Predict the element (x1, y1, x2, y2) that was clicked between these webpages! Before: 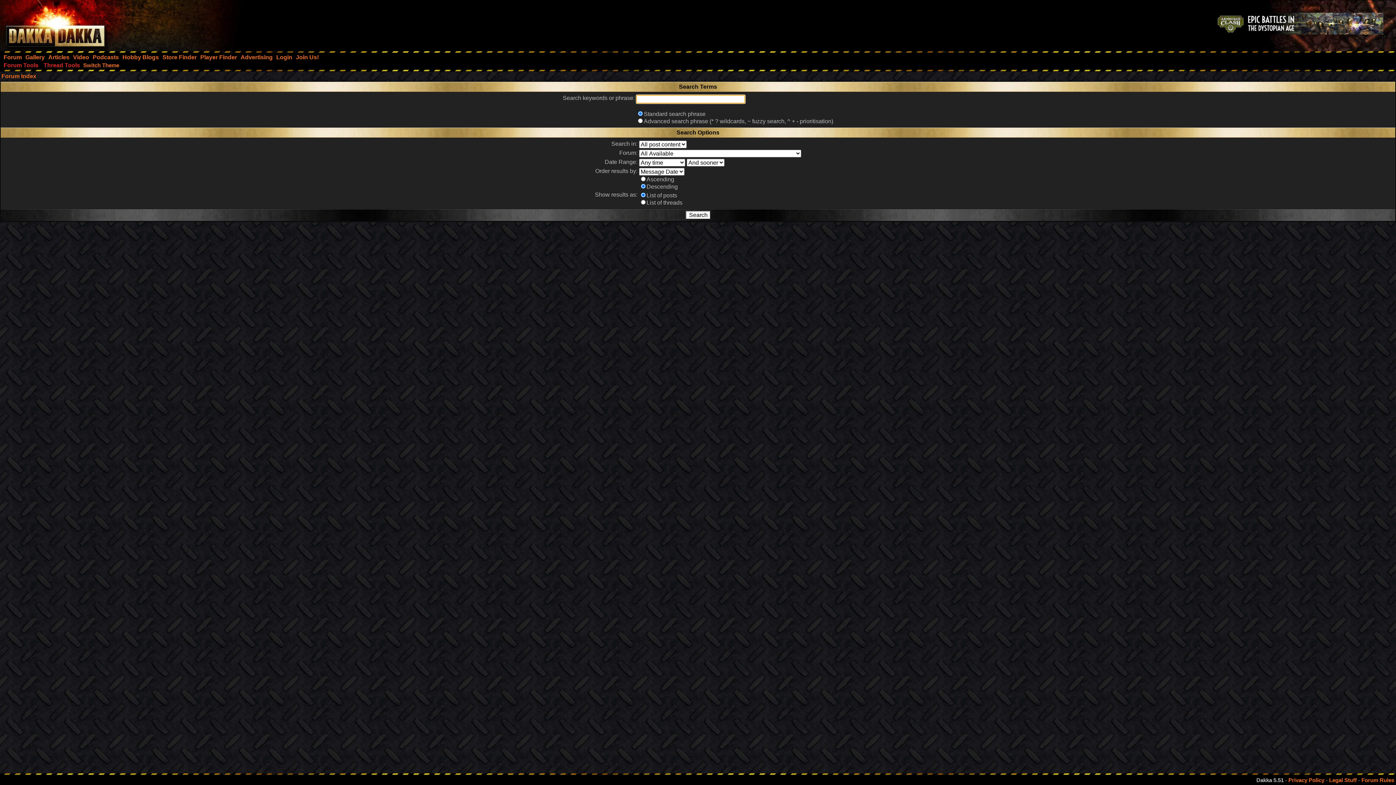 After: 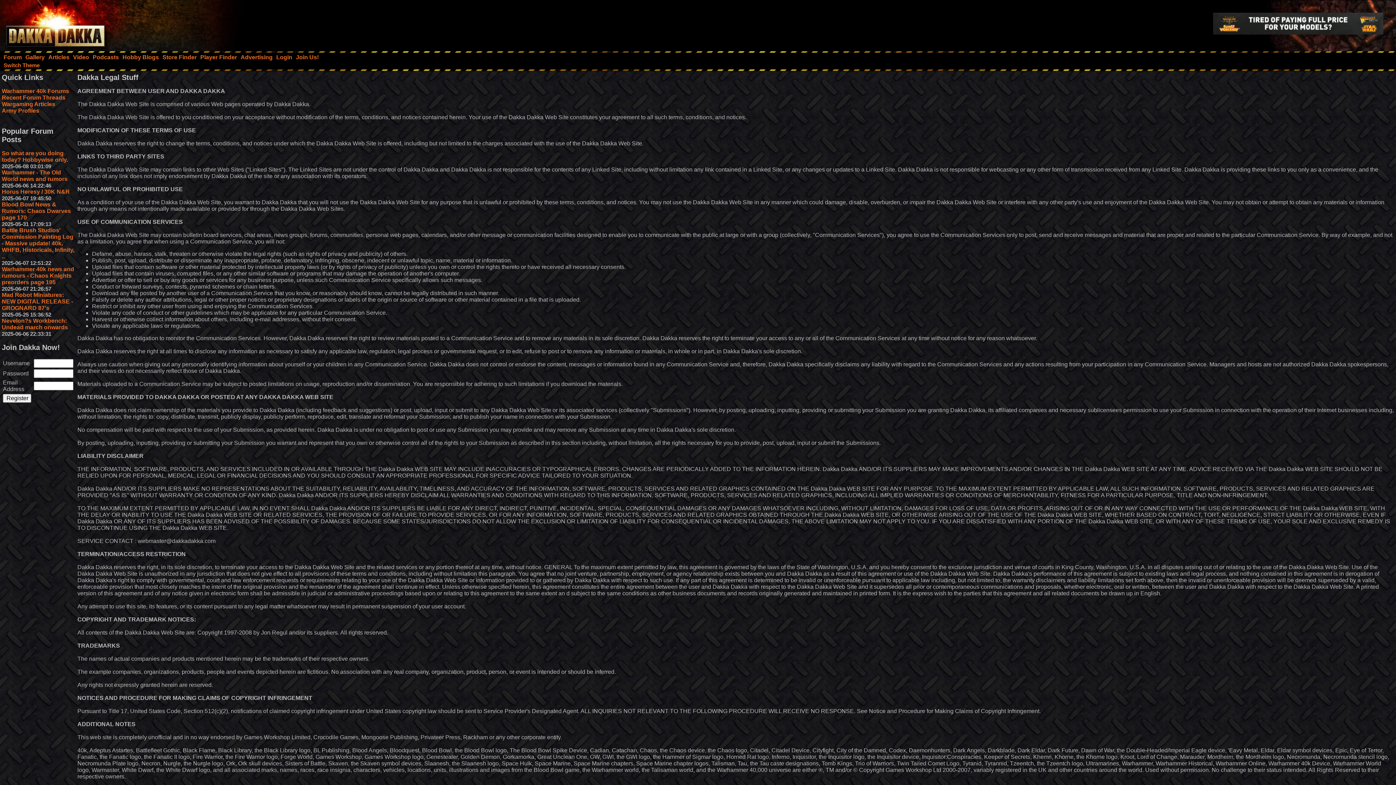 Action: label: Legal Stuff bbox: (1329, 777, 1357, 783)